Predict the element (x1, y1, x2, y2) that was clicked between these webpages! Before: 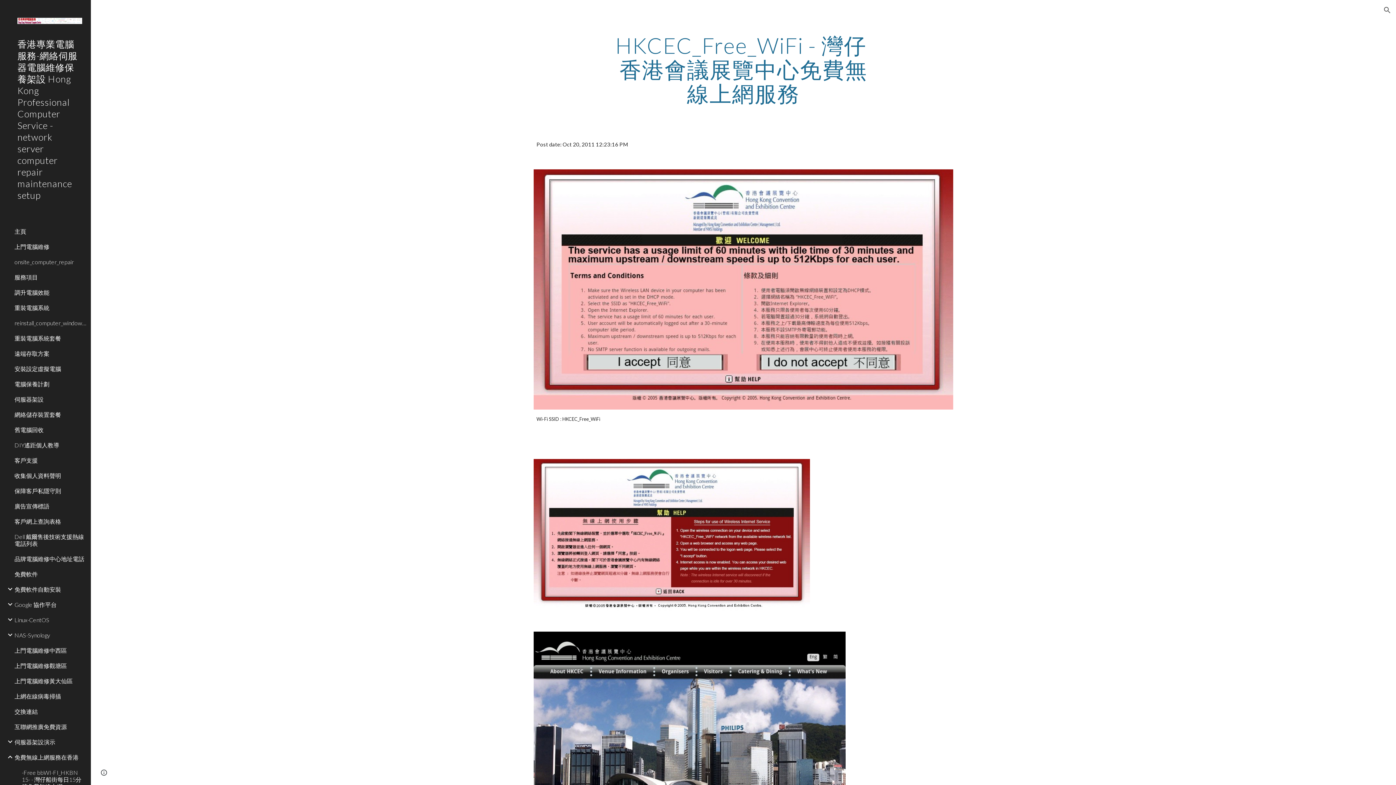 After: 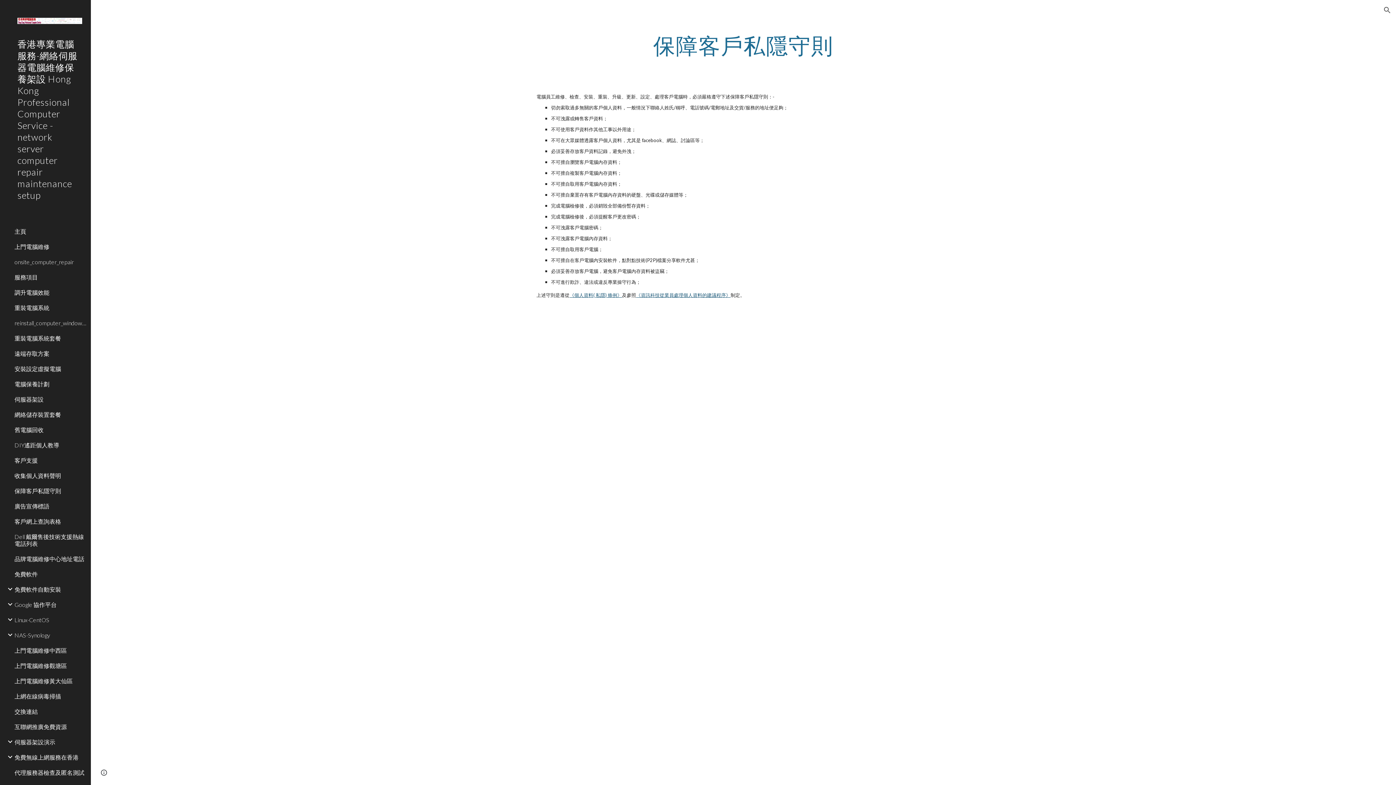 Action: bbox: (13, 483, 86, 498) label: 保障客戶私隱守則